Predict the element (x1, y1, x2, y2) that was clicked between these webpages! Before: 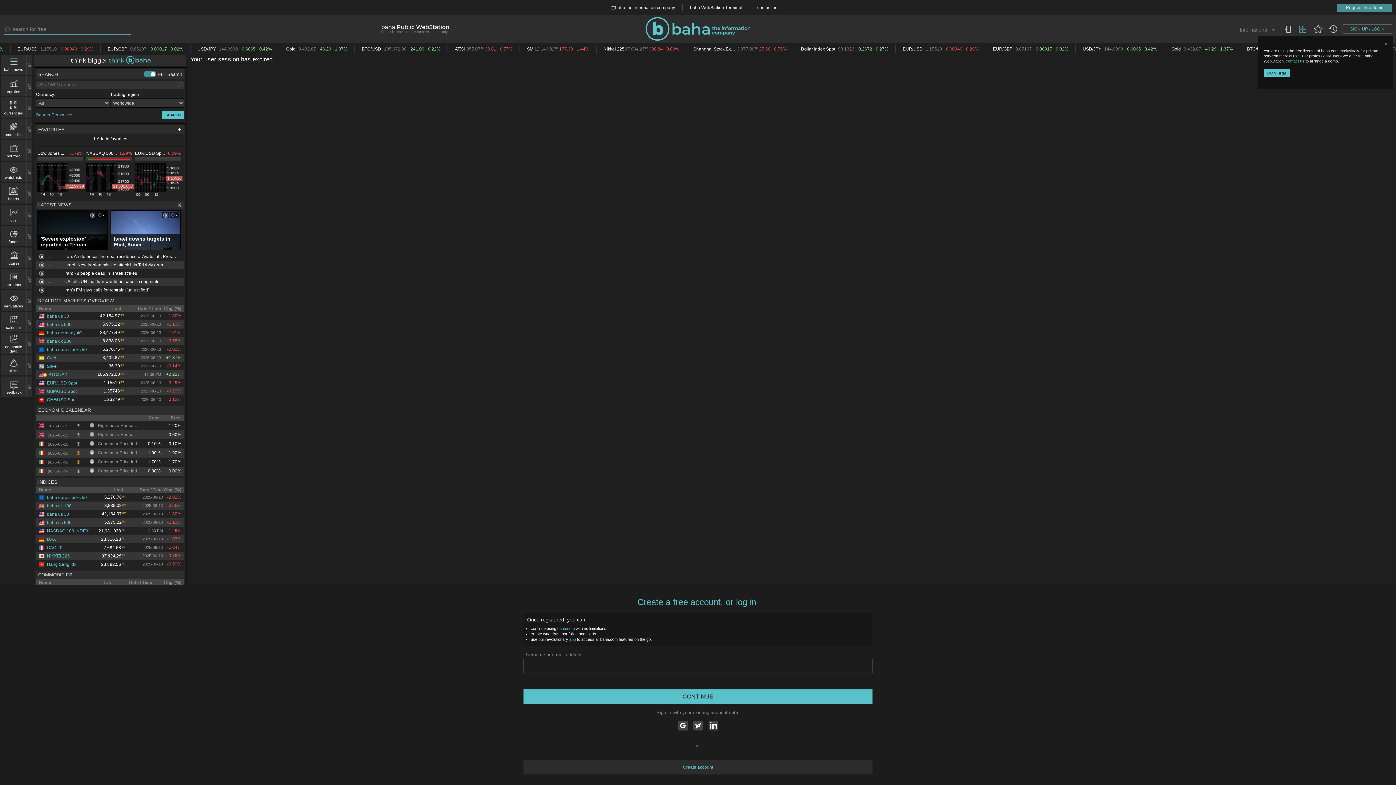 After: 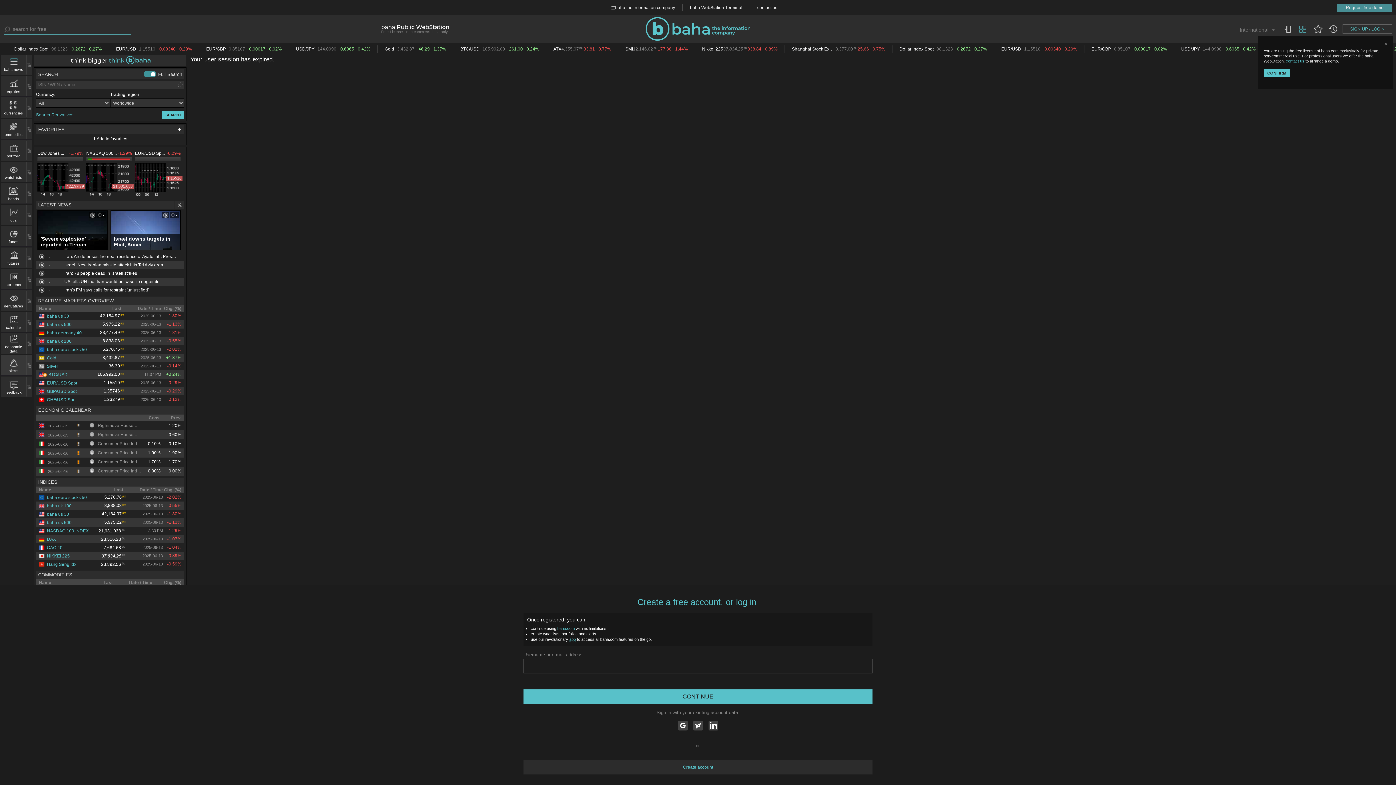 Action: label: alerts bbox: (1, 357, 26, 373)